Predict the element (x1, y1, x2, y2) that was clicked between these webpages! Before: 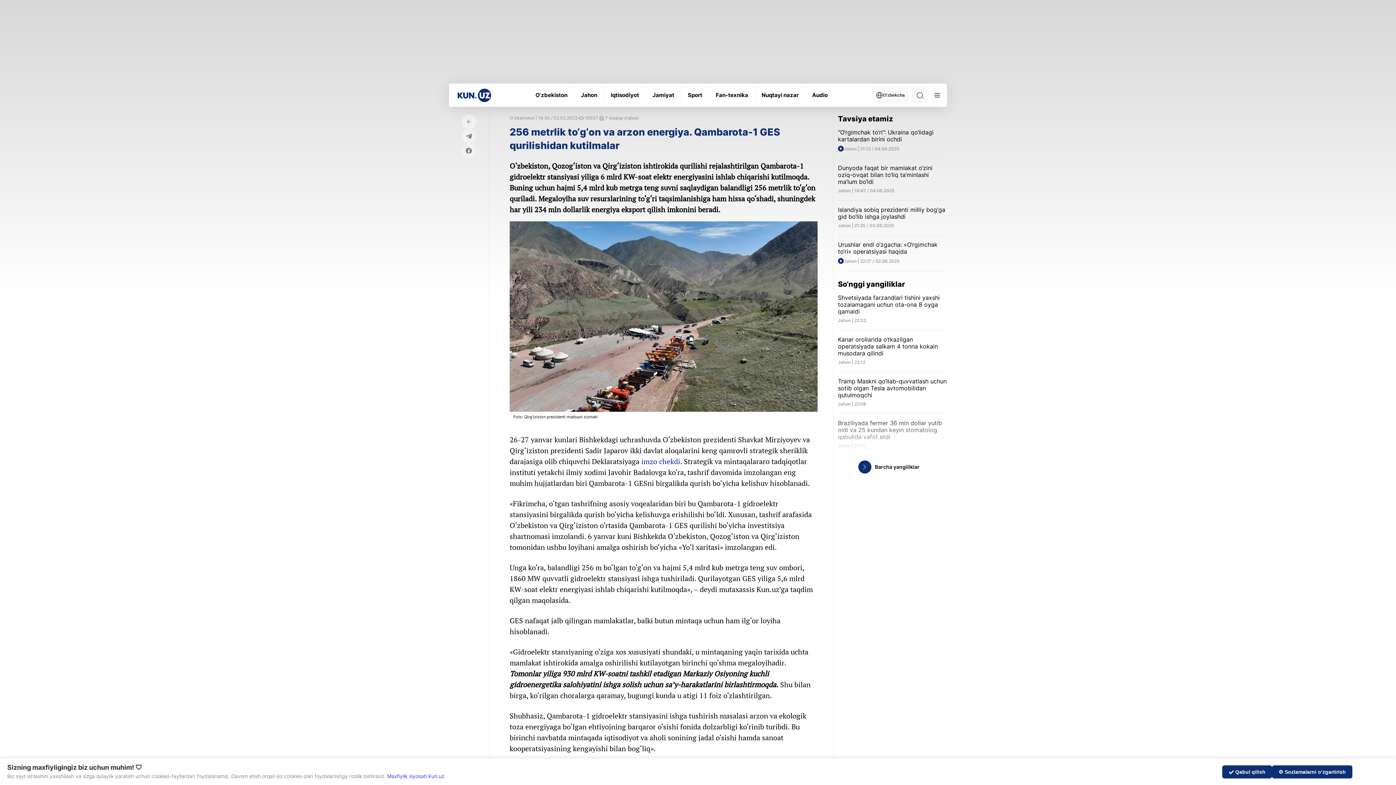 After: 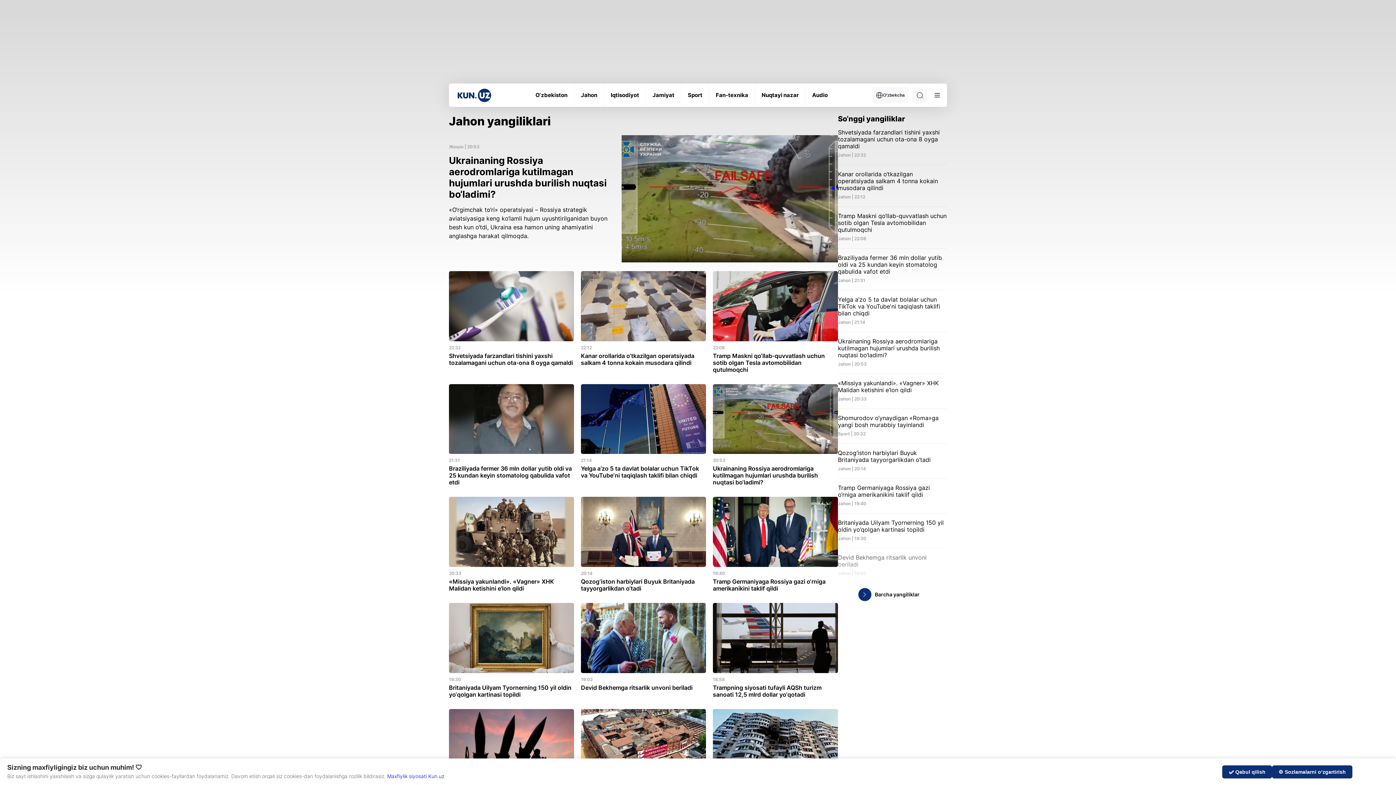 Action: bbox: (581, 92, 597, 98) label: Jahon